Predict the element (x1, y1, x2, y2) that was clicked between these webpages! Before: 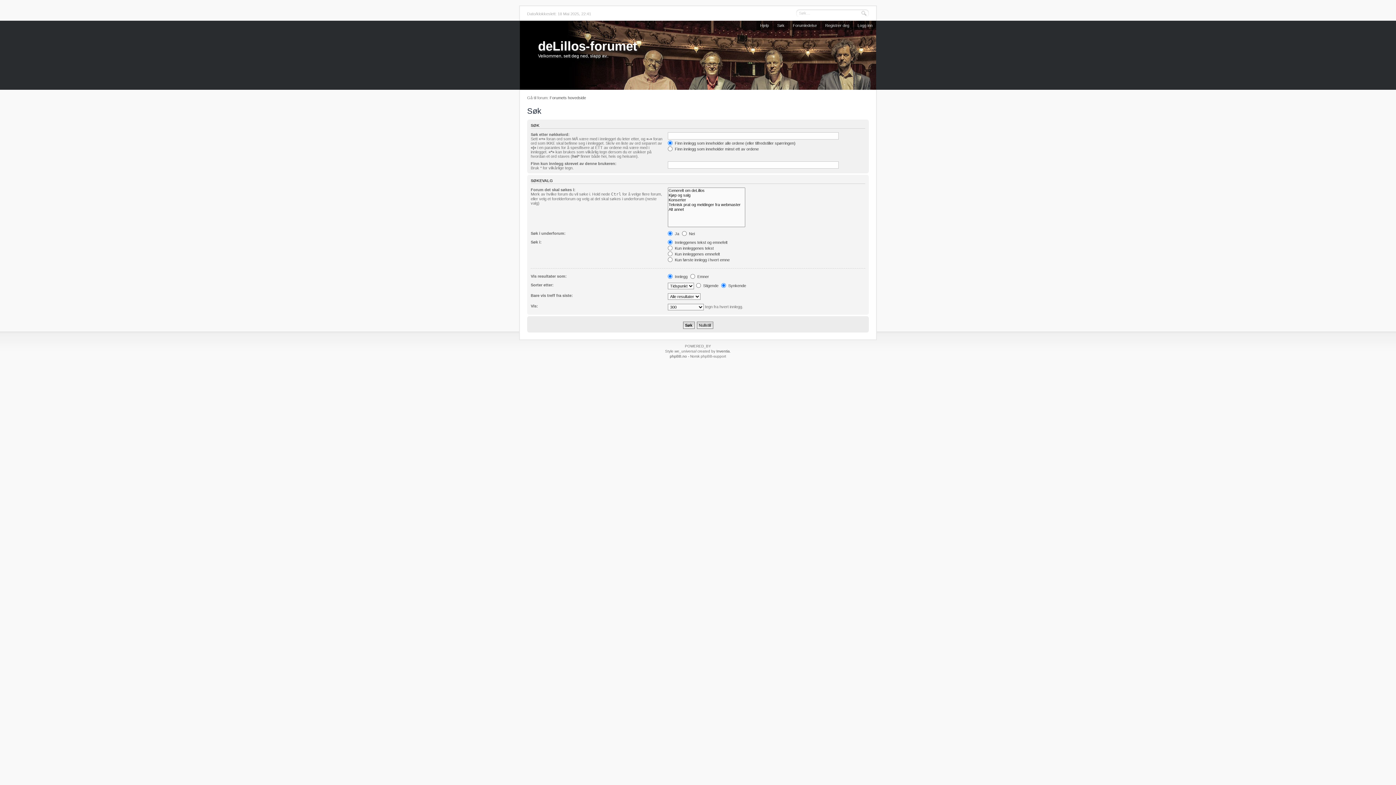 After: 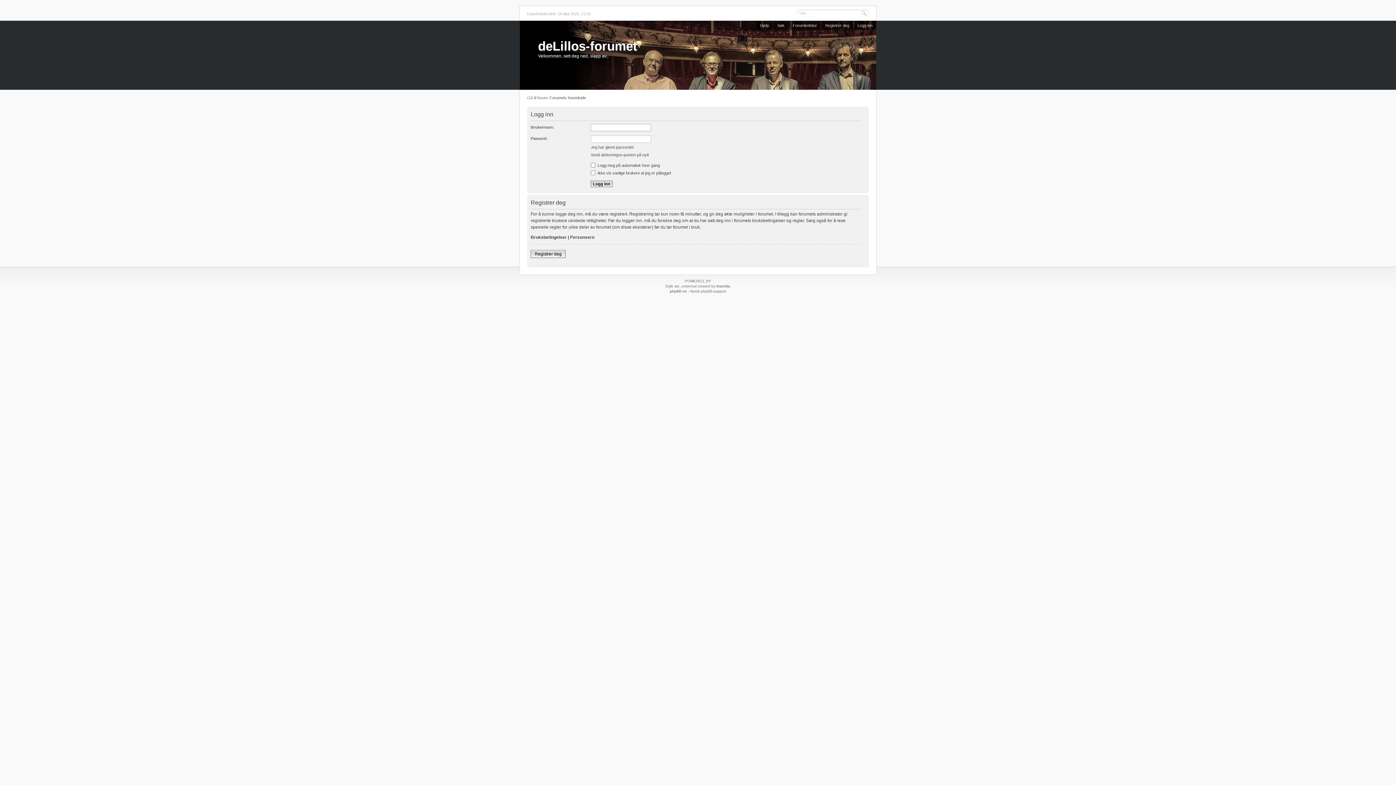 Action: label: Logg inn bbox: (854, 20, 876, 30)